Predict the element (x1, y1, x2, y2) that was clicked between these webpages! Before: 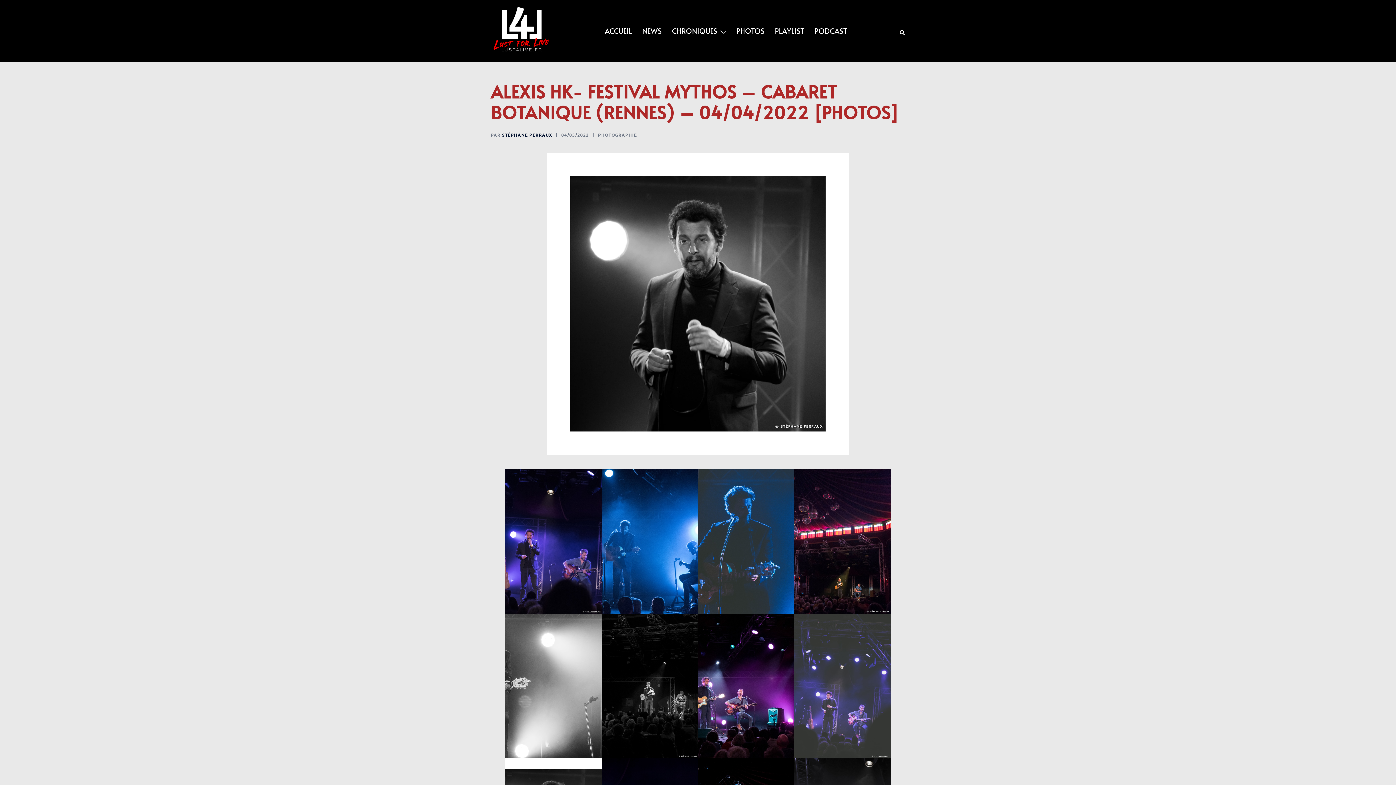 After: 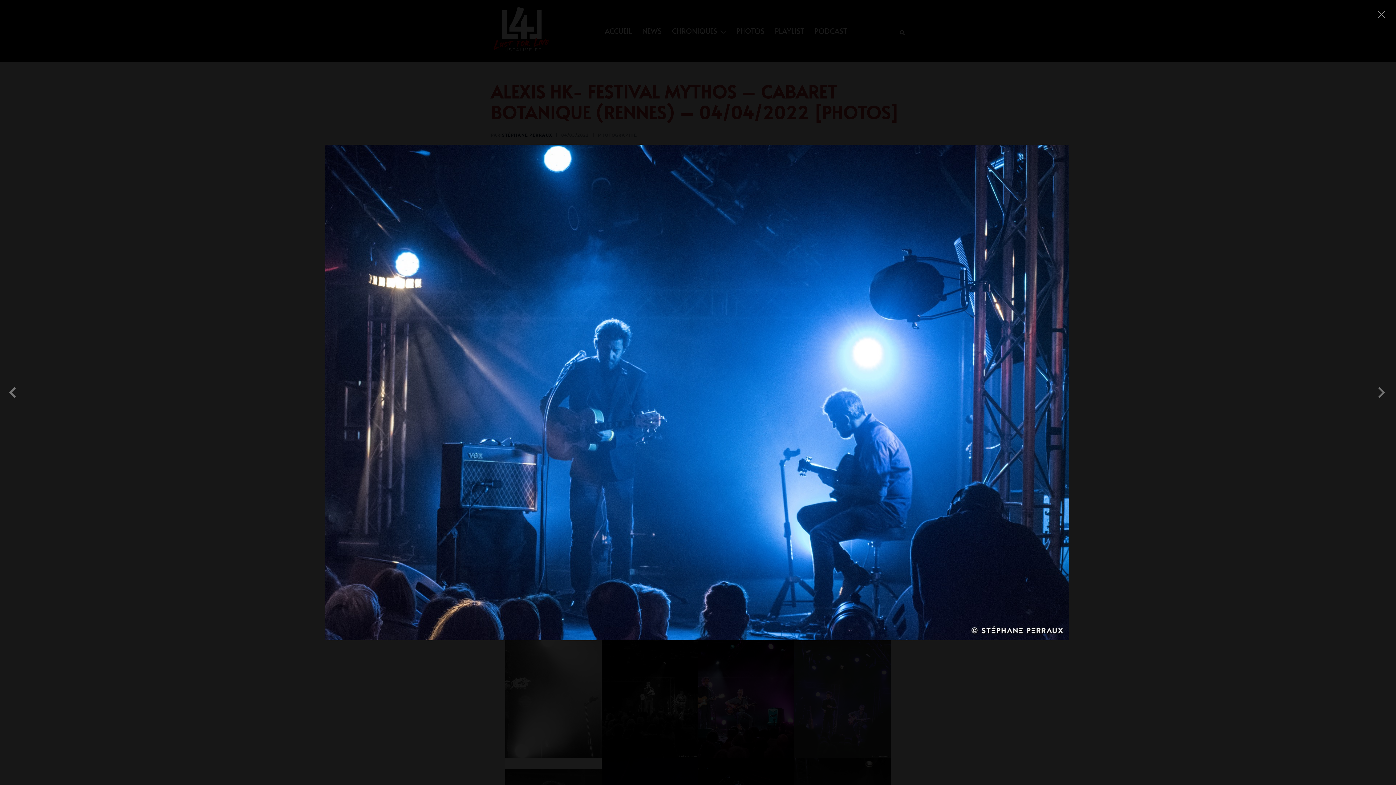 Action: bbox: (601, 469, 698, 614)